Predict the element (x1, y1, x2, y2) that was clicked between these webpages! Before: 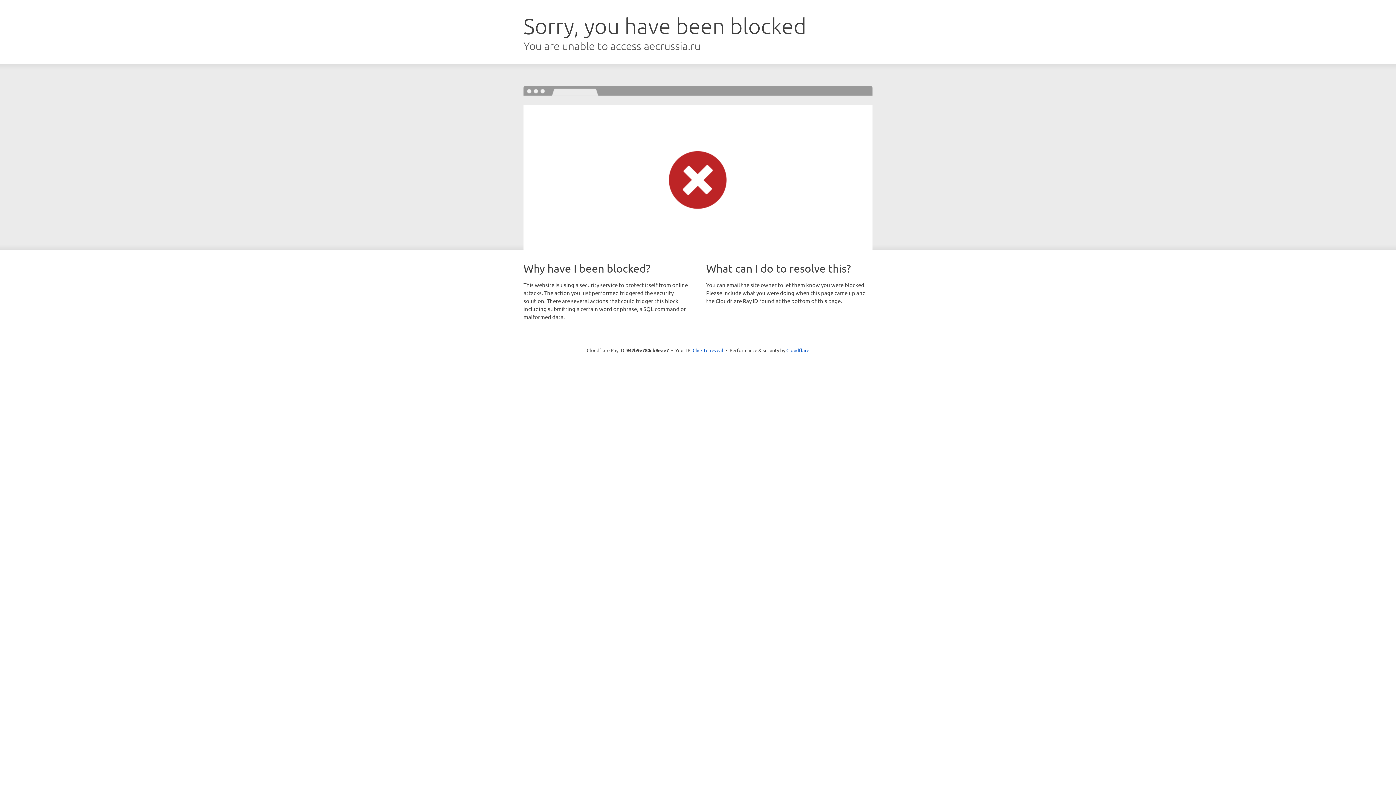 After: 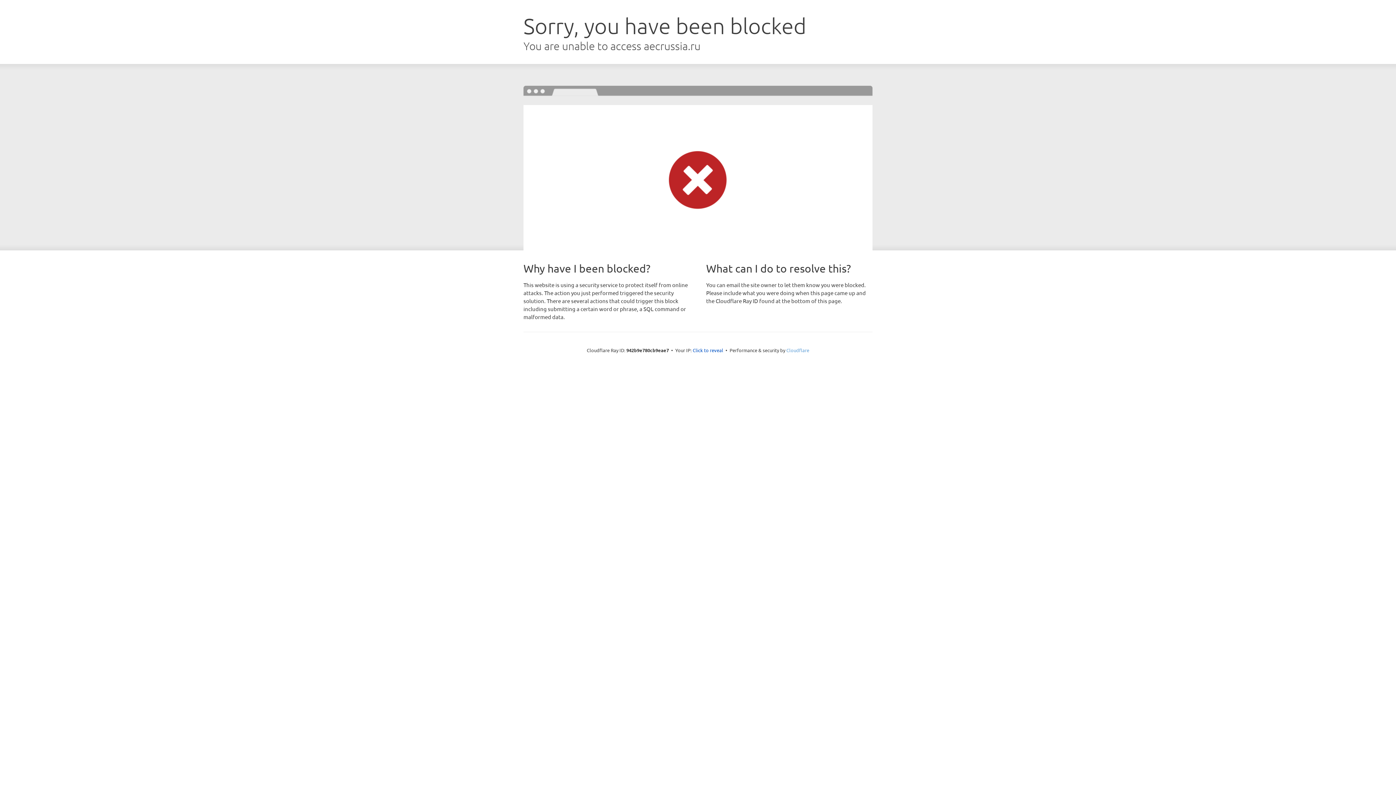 Action: label: Cloudflare bbox: (786, 347, 809, 353)